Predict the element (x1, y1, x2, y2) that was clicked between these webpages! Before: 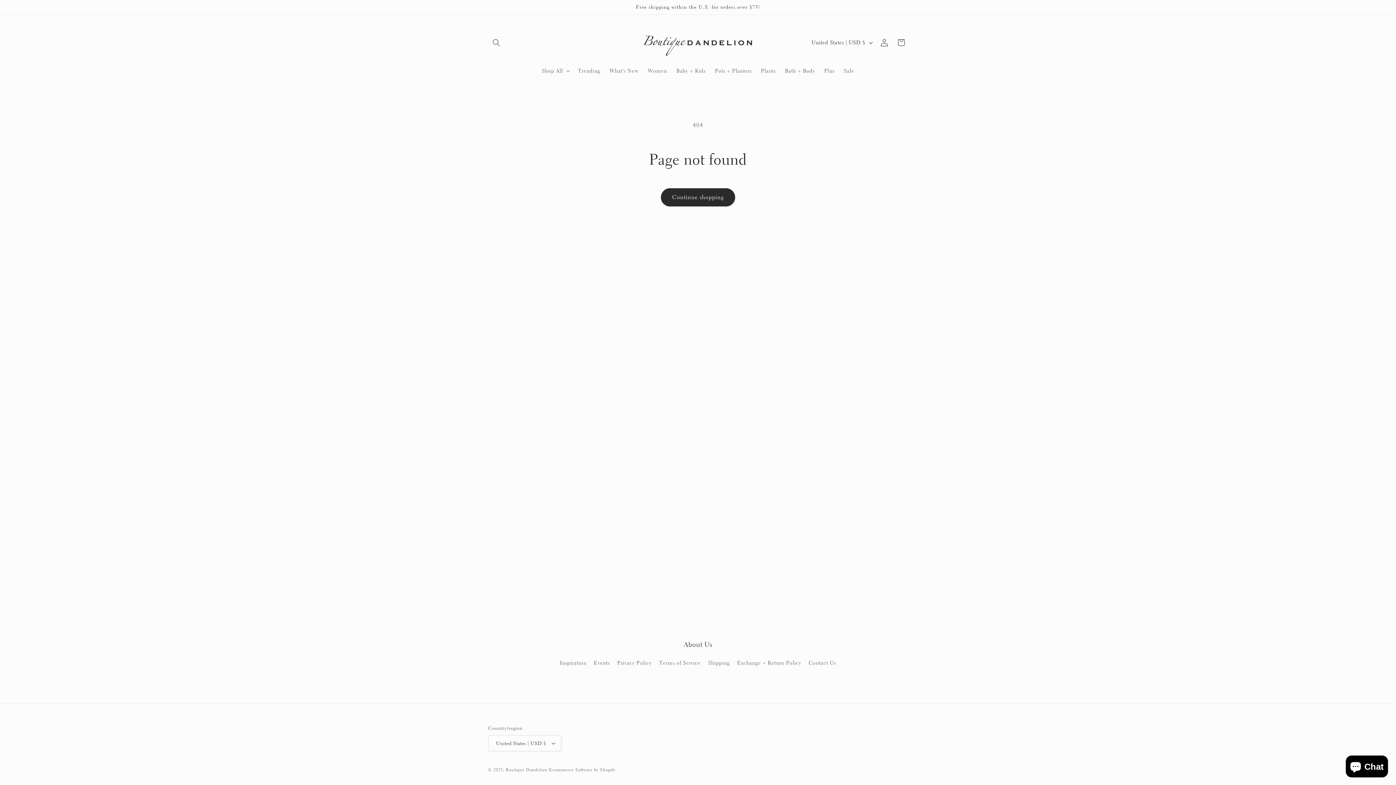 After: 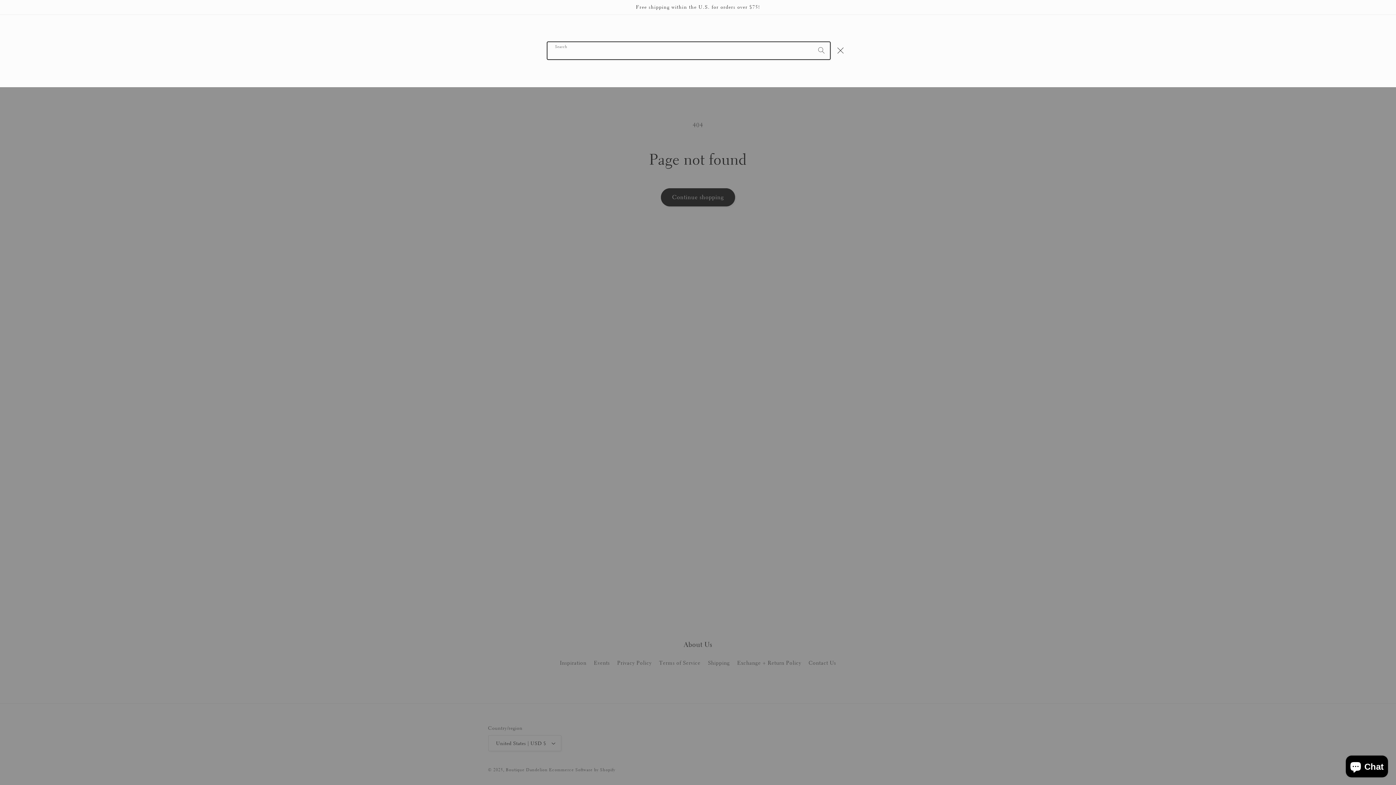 Action: bbox: (488, 34, 504, 51) label: Search